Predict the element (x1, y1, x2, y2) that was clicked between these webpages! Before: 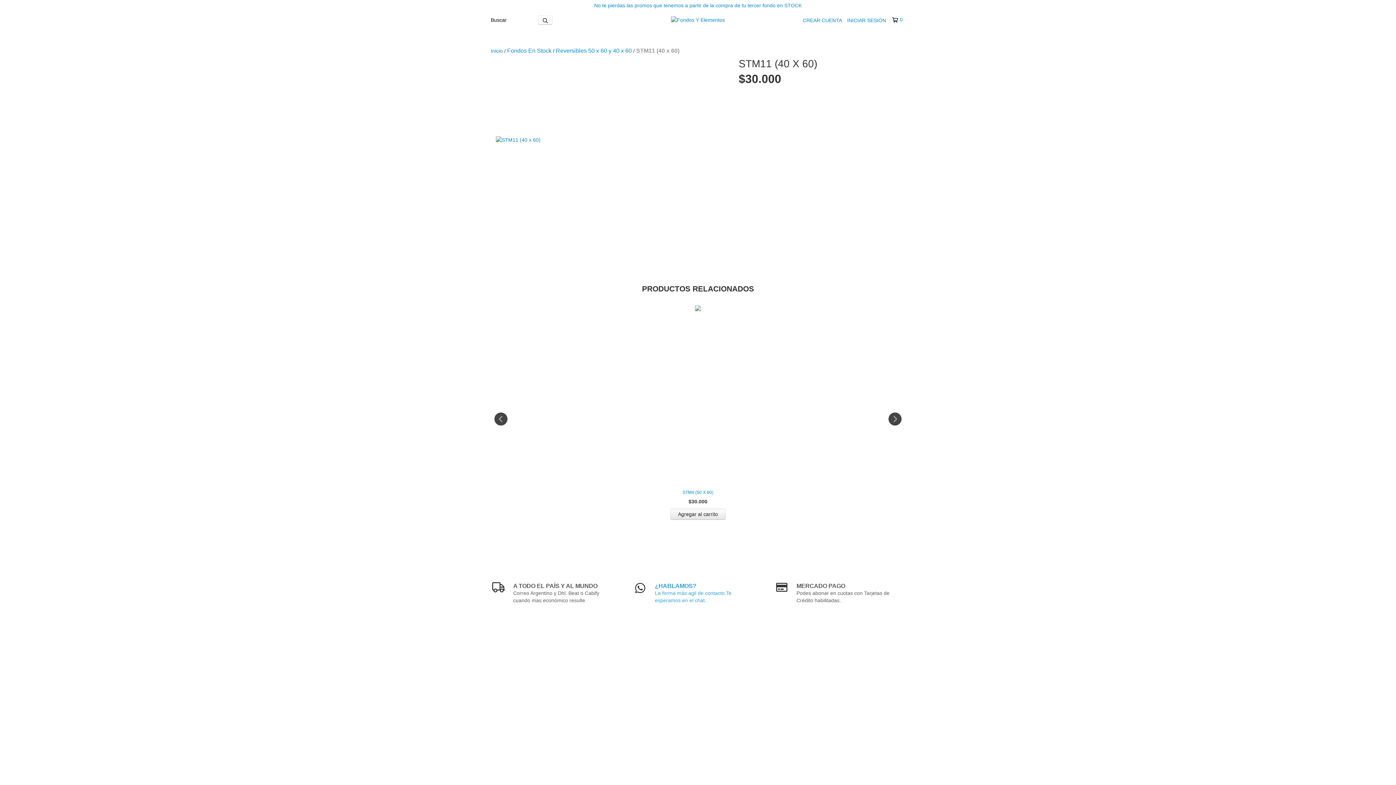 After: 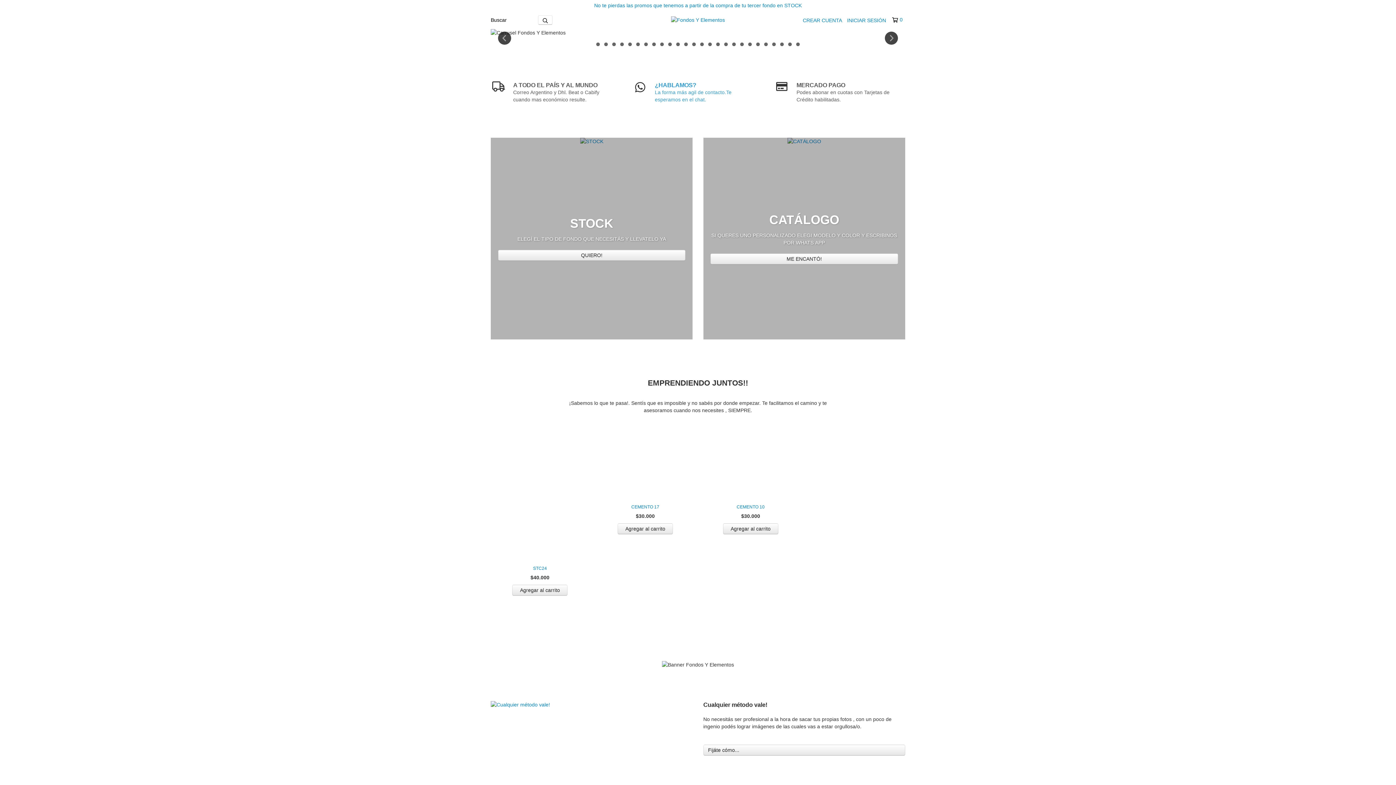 Action: bbox: (671, 16, 725, 22)